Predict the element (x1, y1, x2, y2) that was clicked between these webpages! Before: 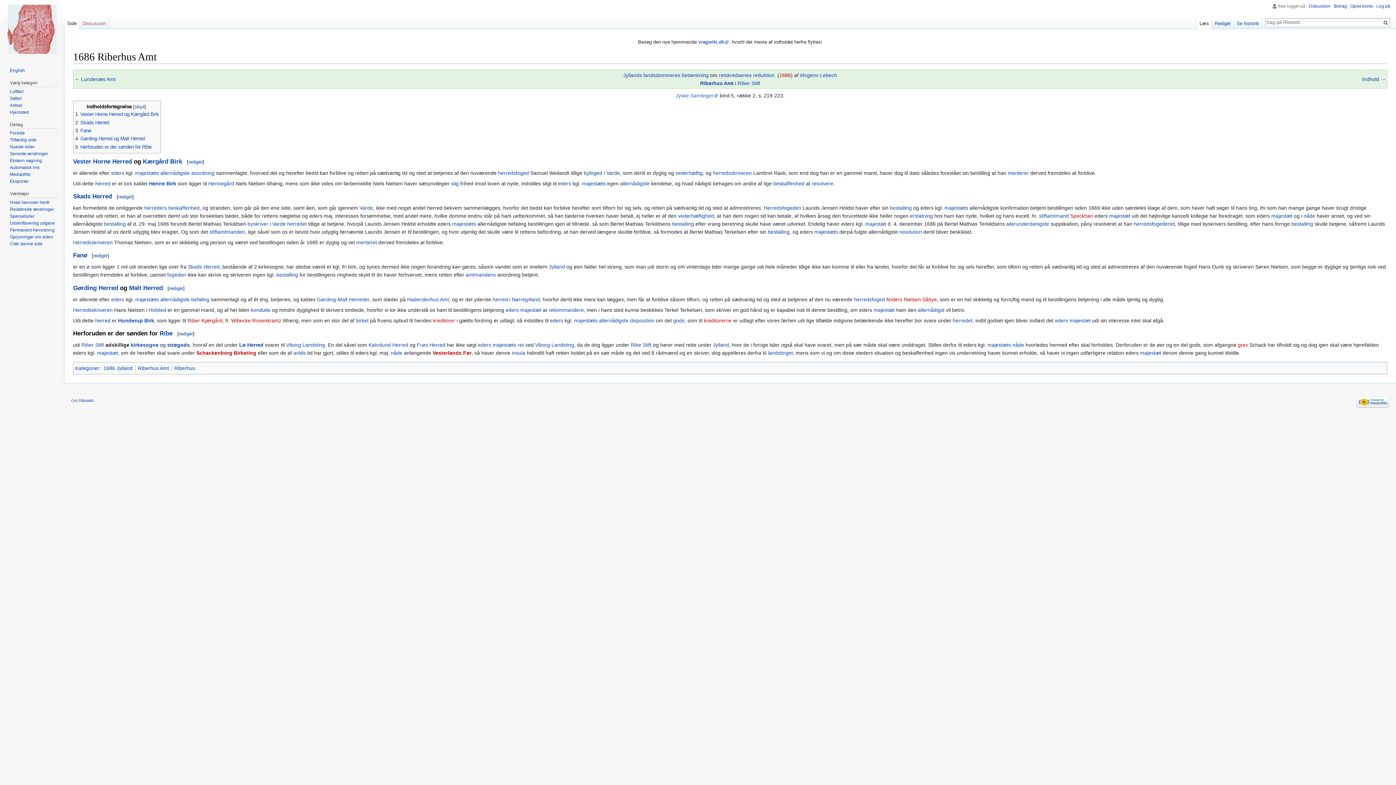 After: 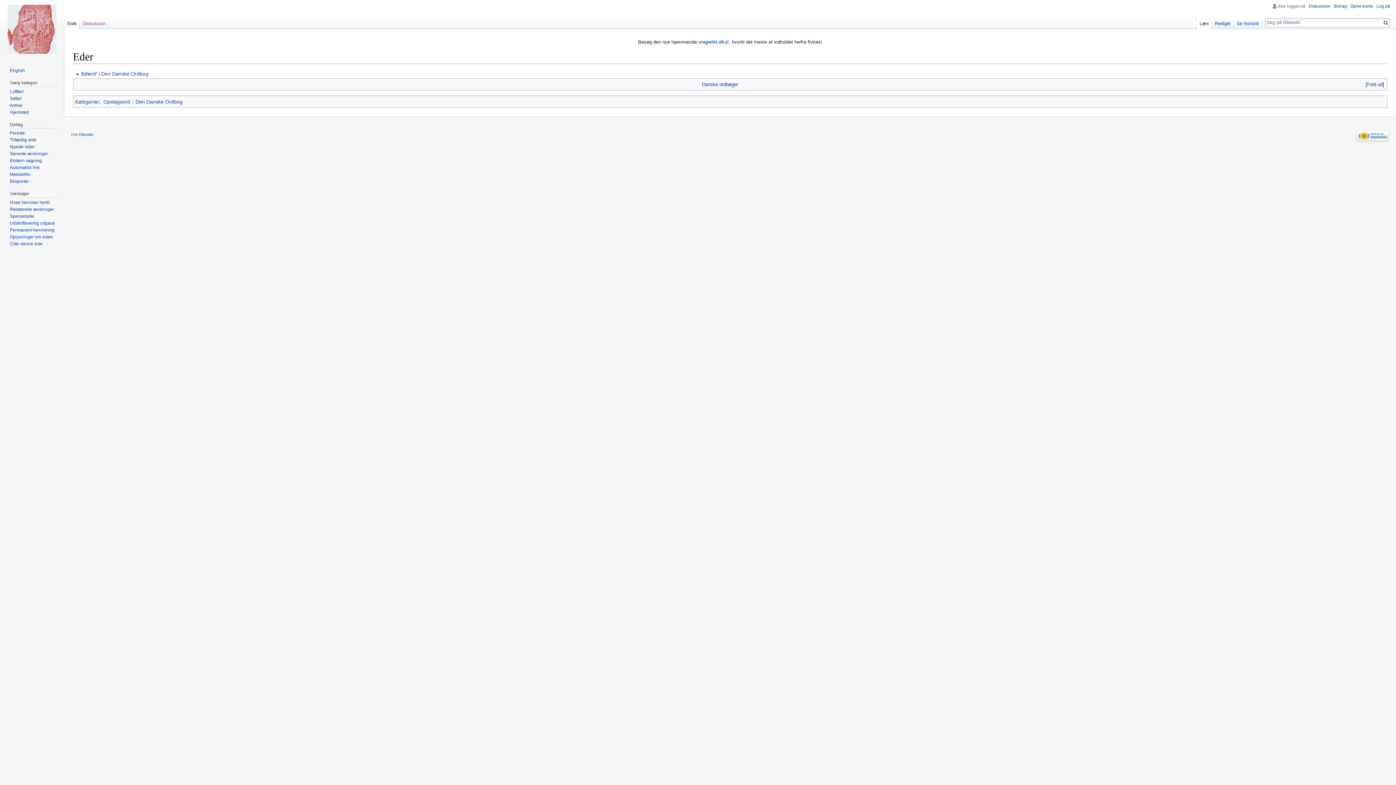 Action: label: eders bbox: (1055, 317, 1068, 323)